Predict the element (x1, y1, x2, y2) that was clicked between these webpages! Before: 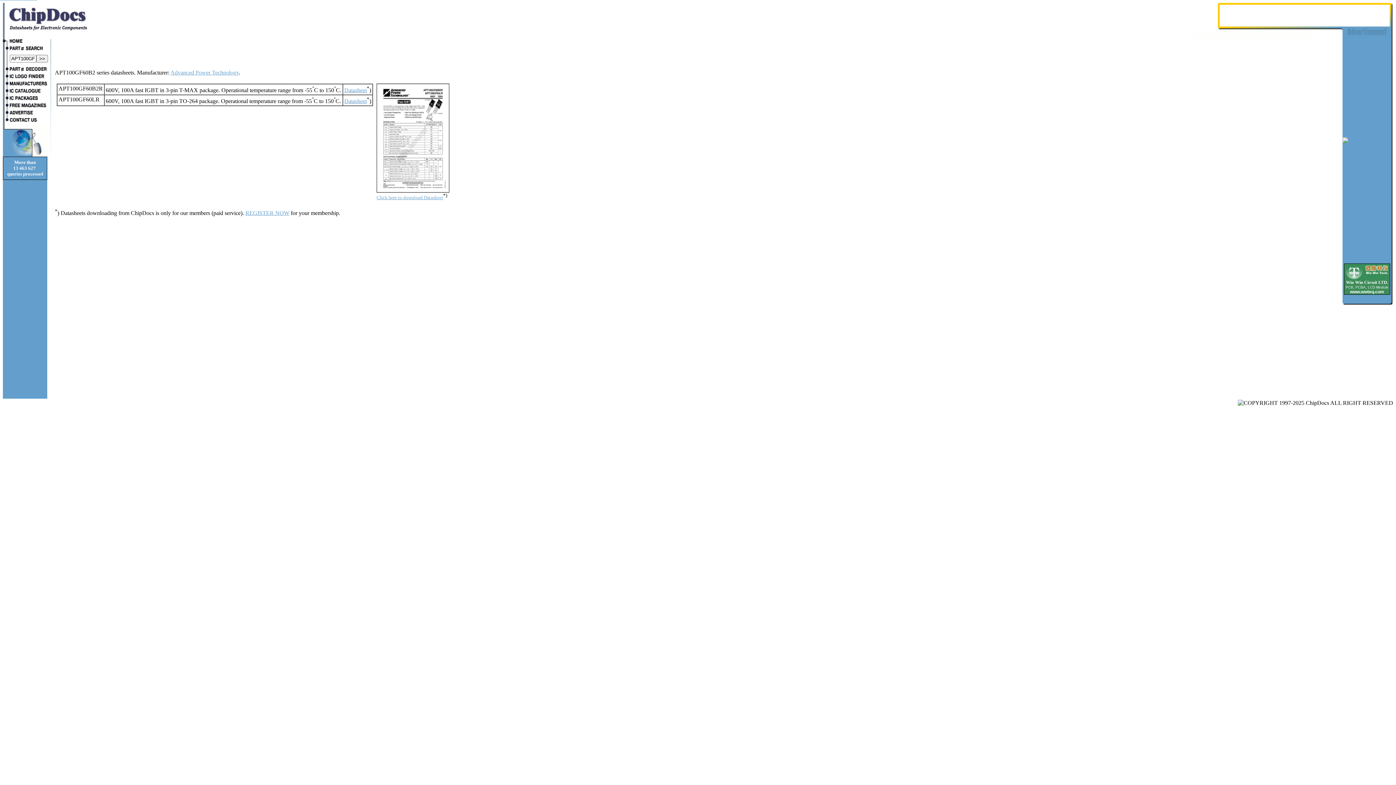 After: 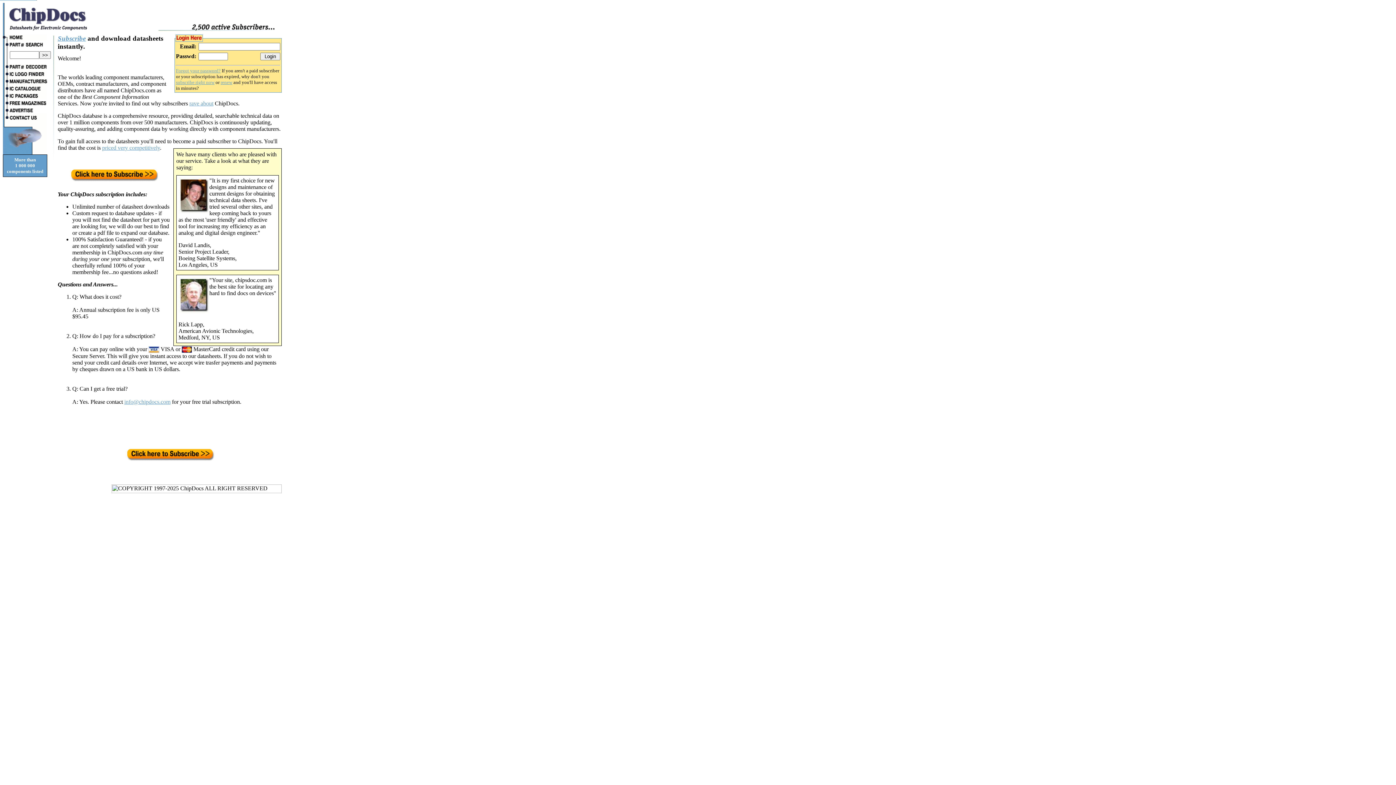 Action: label: Datasheet bbox: (344, 97, 366, 104)